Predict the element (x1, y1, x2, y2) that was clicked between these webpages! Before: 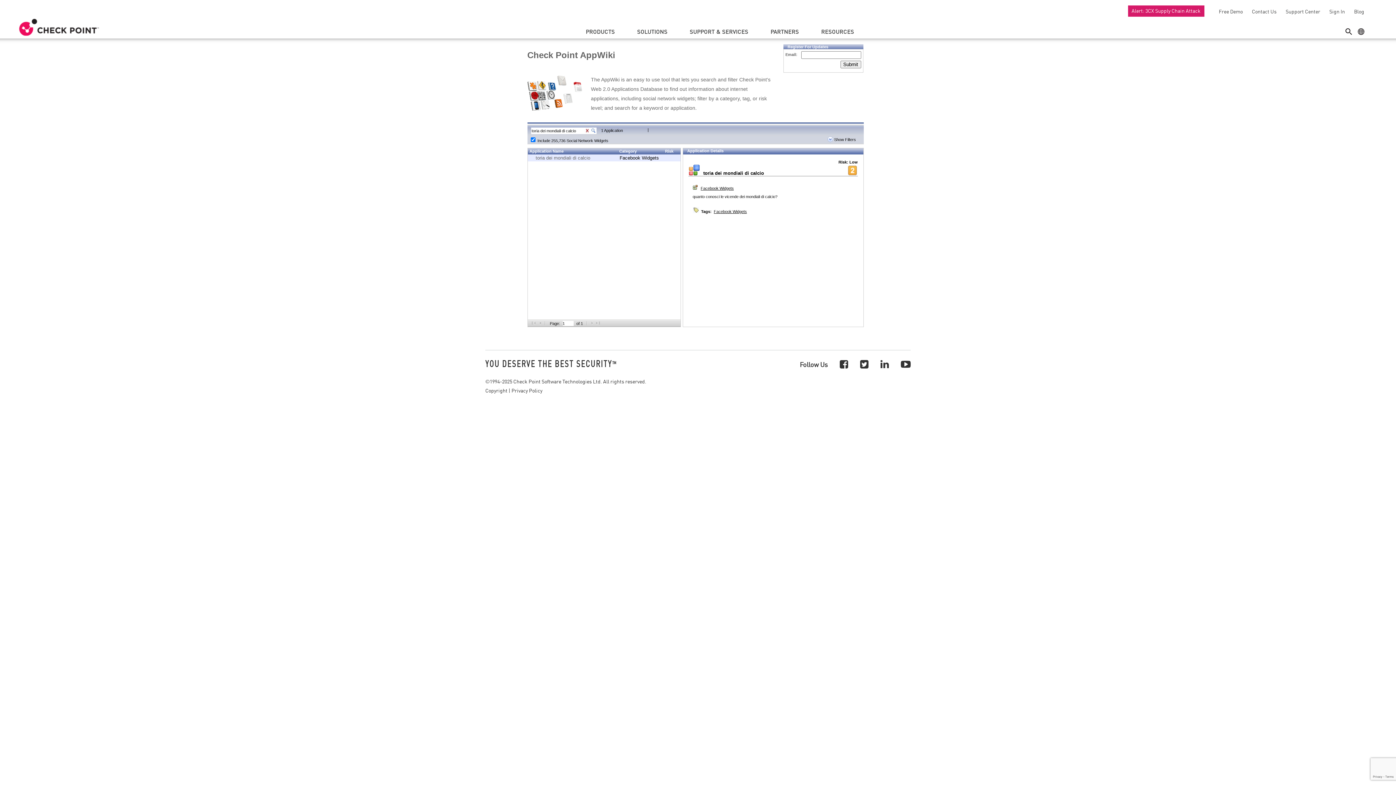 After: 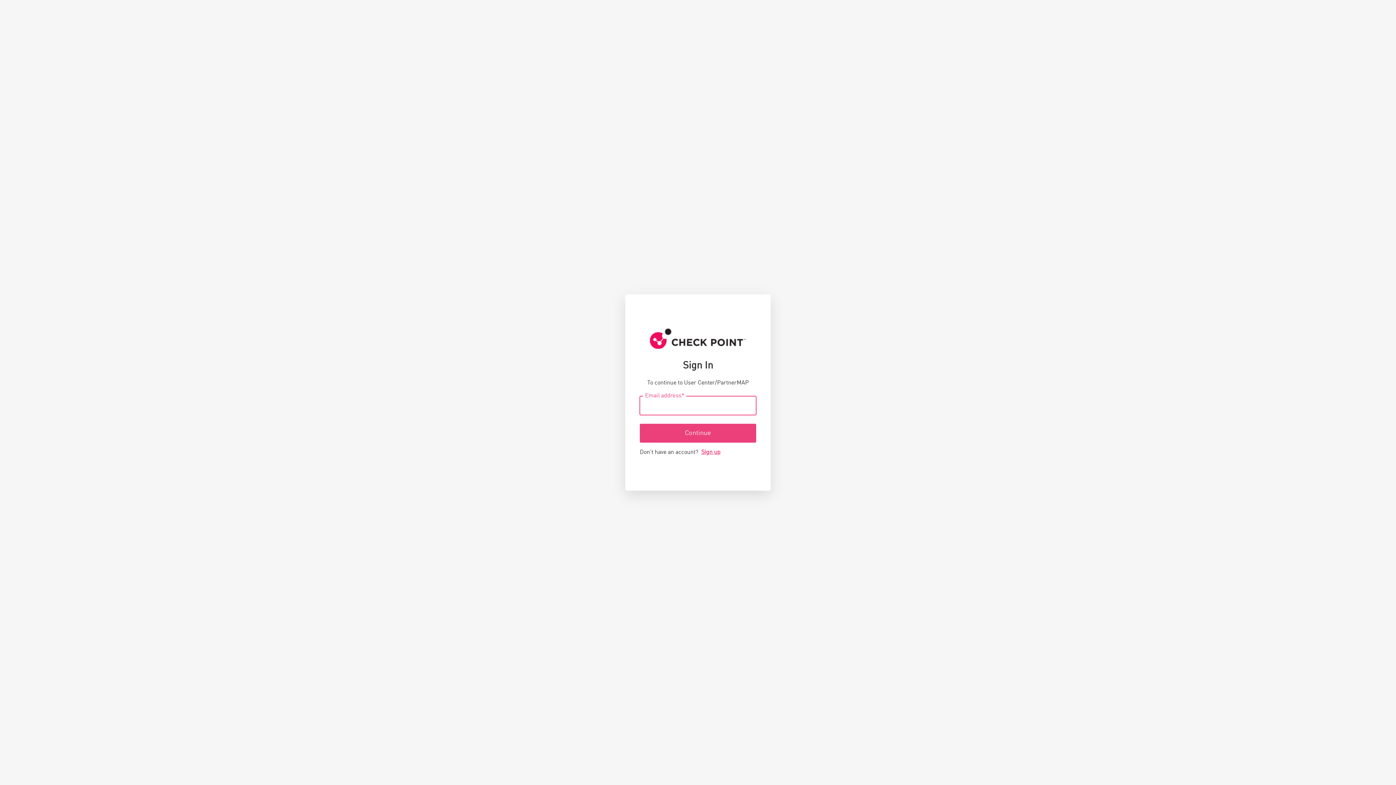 Action: label: Sign In bbox: (1326, 8, 1345, 14)